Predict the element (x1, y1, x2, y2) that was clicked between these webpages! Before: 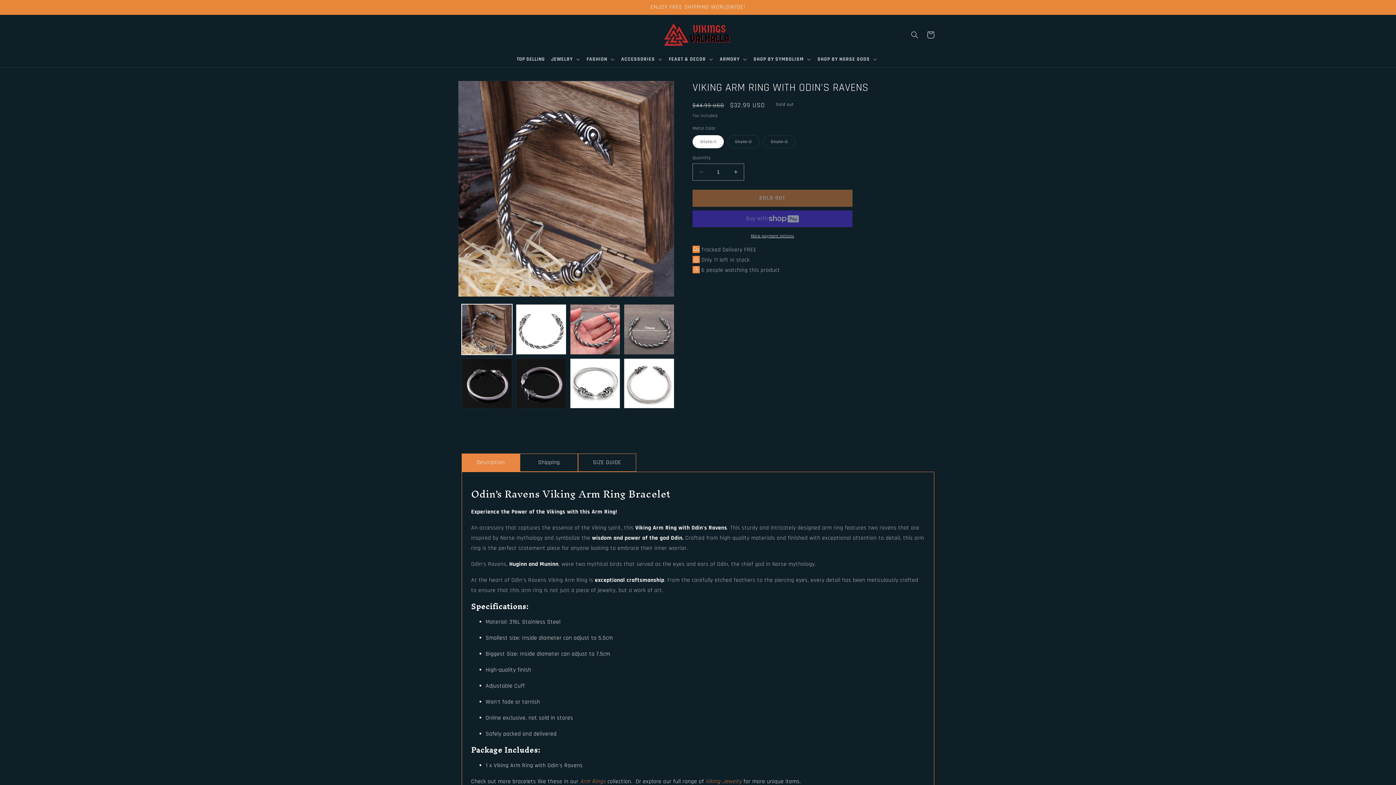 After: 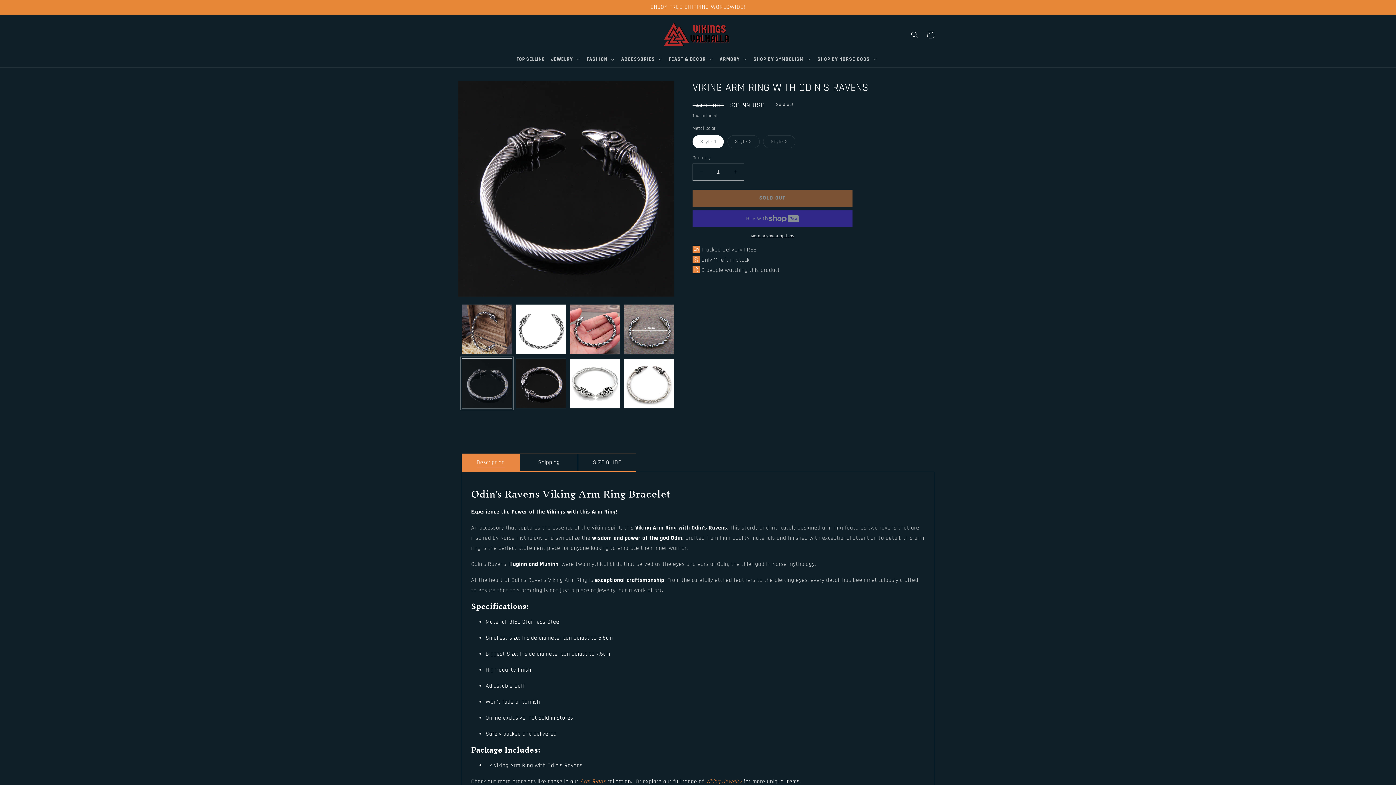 Action: label: Load image 7 in gallery view bbox: (461, 358, 512, 408)